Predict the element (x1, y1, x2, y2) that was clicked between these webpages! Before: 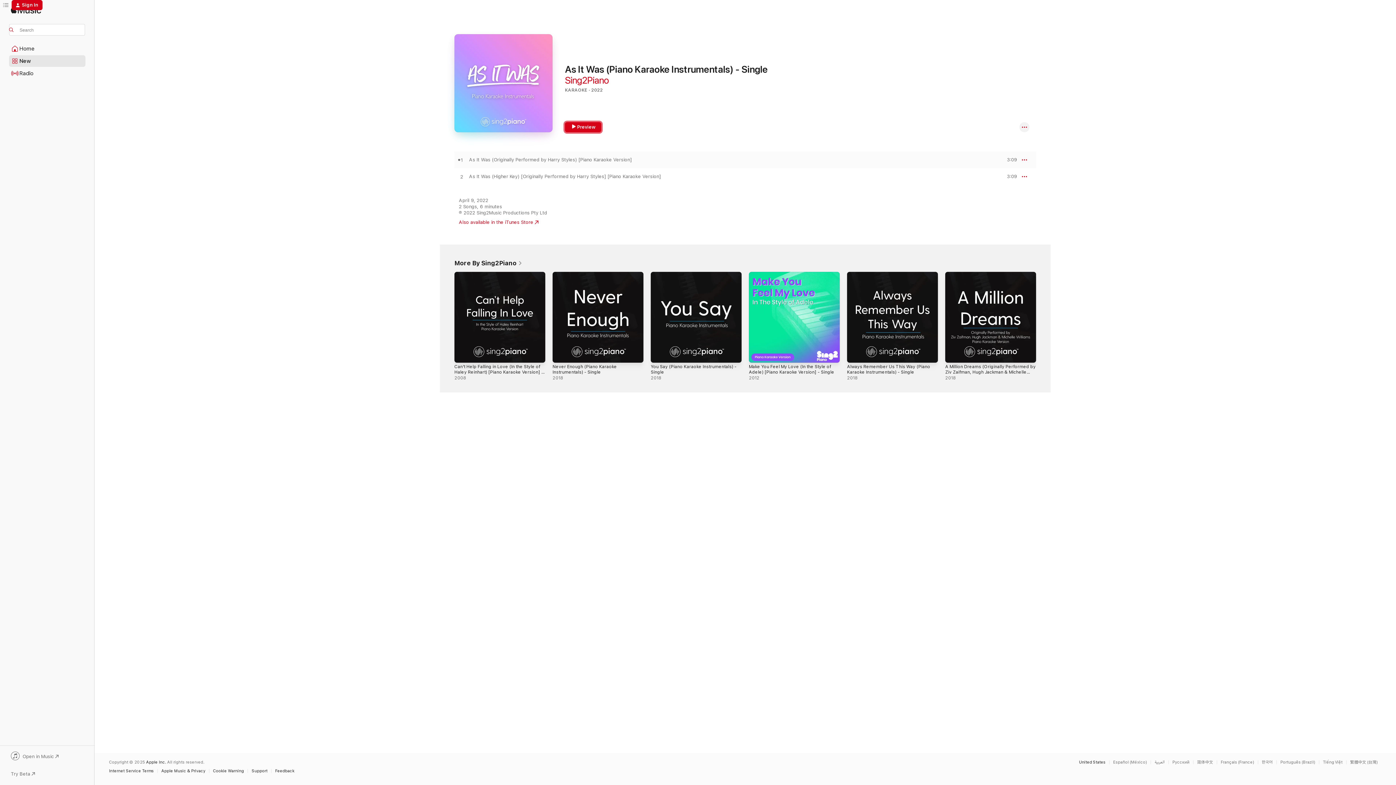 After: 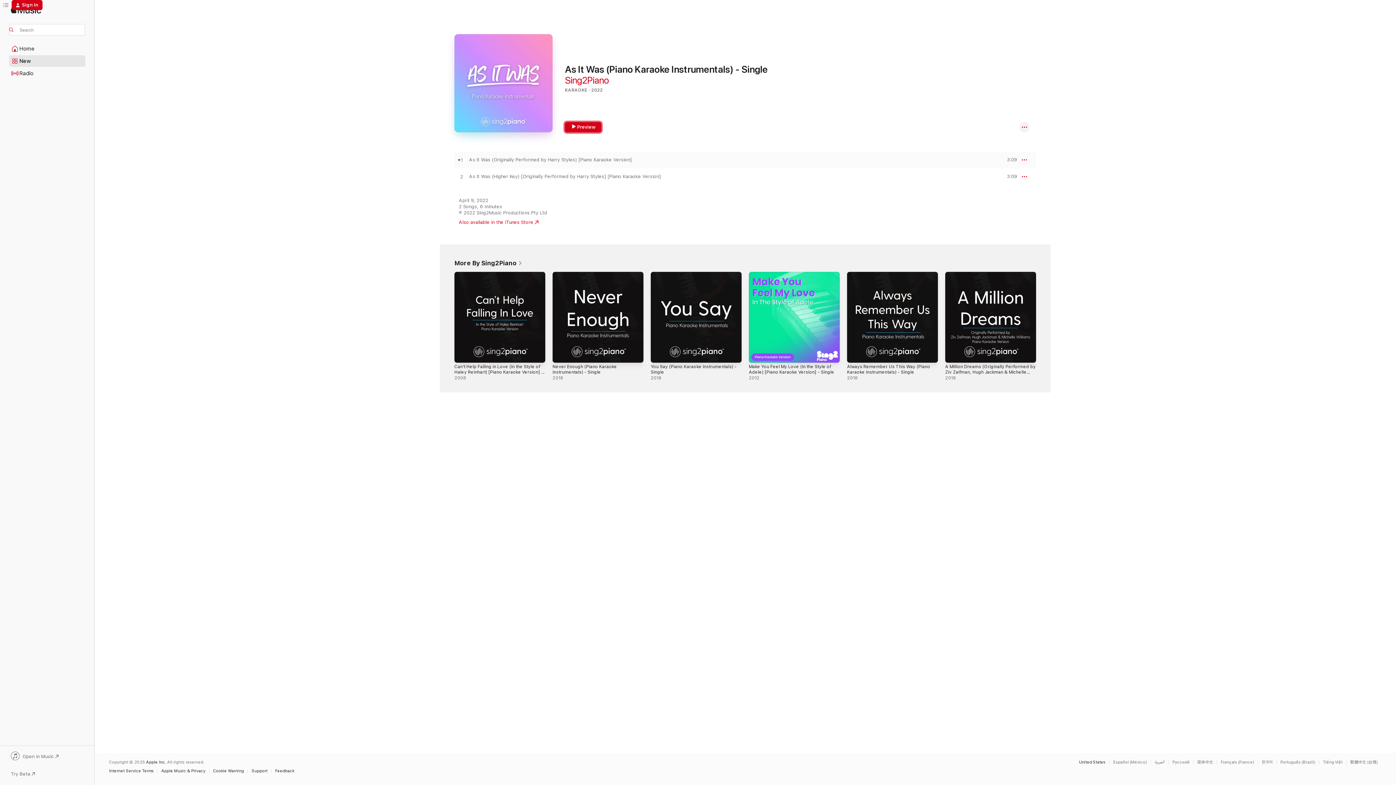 Action: label: Preview bbox: (565, 122, 601, 132)